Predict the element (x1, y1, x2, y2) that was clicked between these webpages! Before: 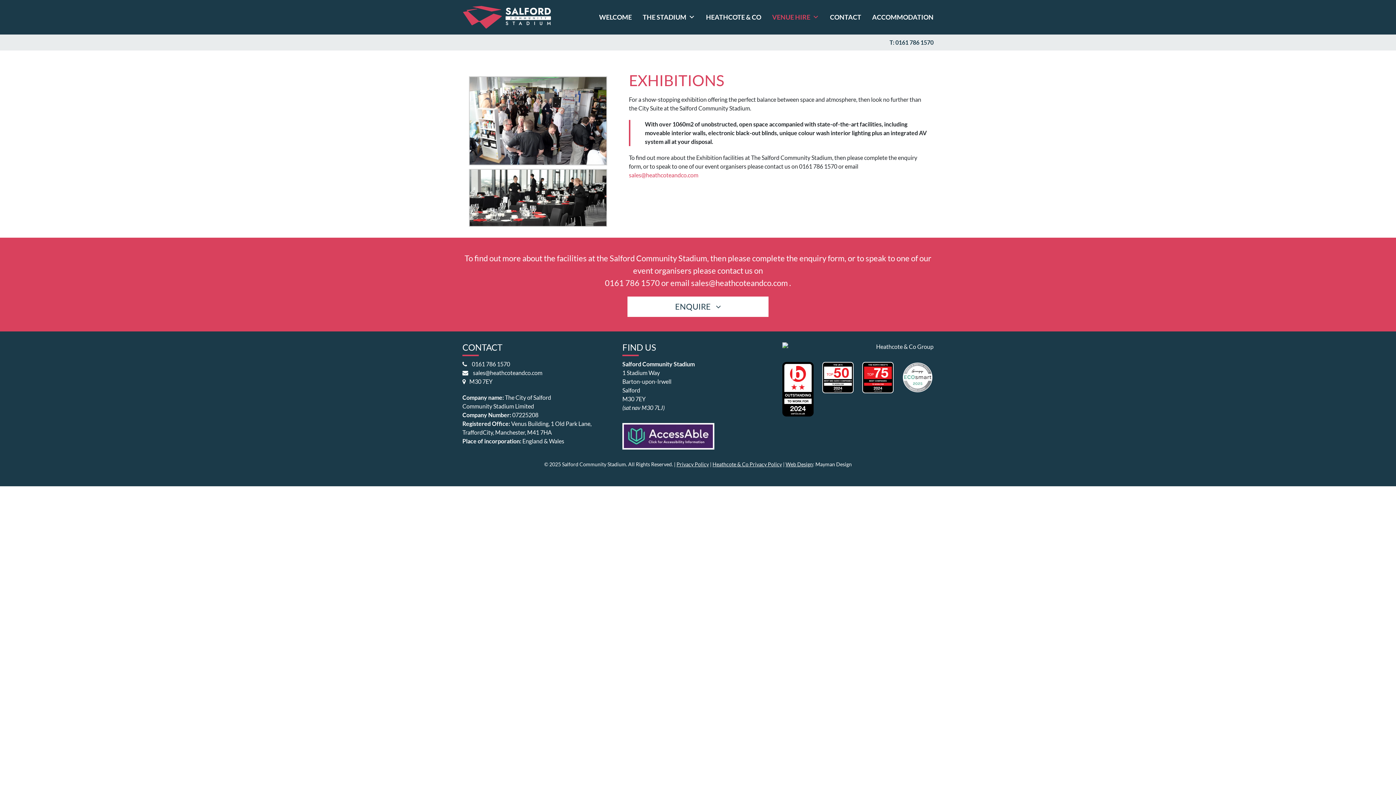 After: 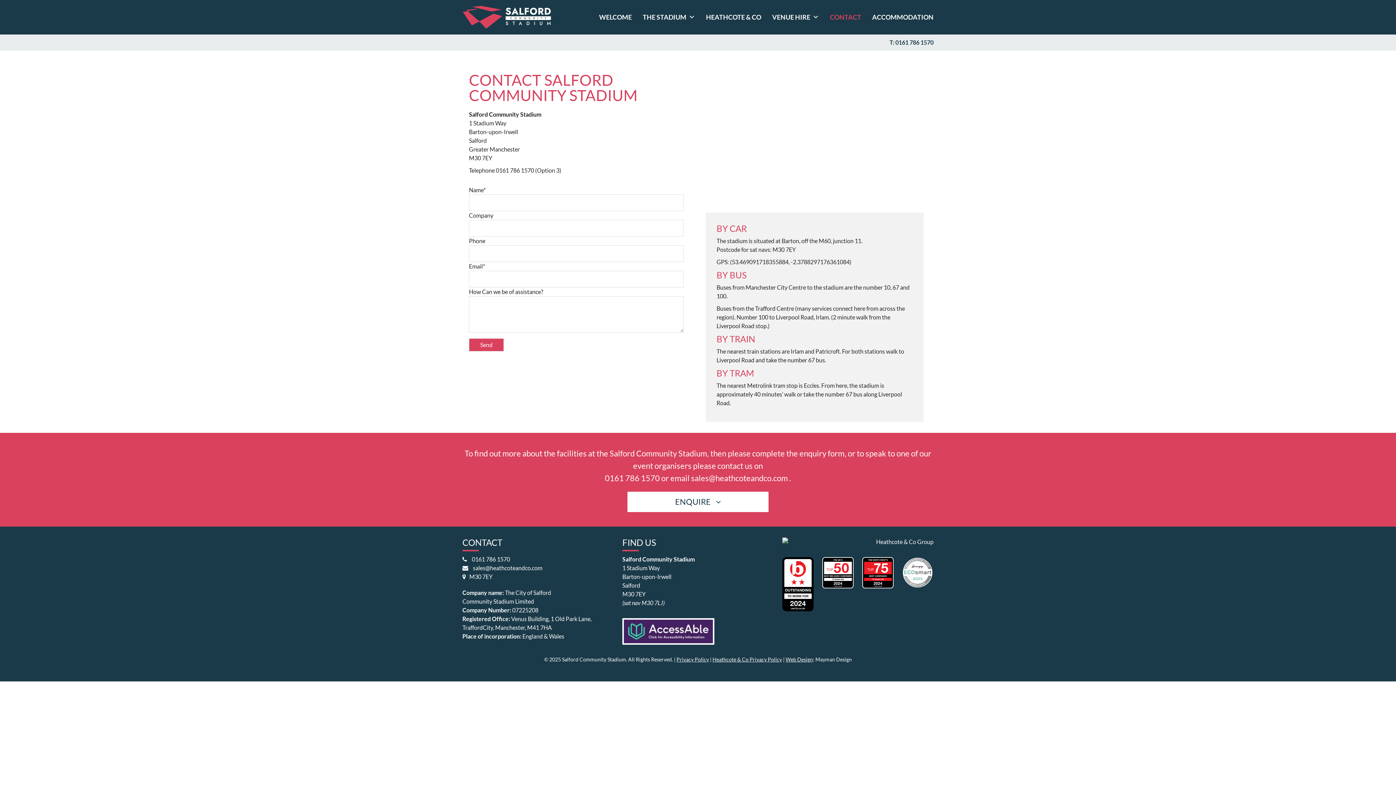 Action: label: CONTACT bbox: (824, 9, 866, 24)